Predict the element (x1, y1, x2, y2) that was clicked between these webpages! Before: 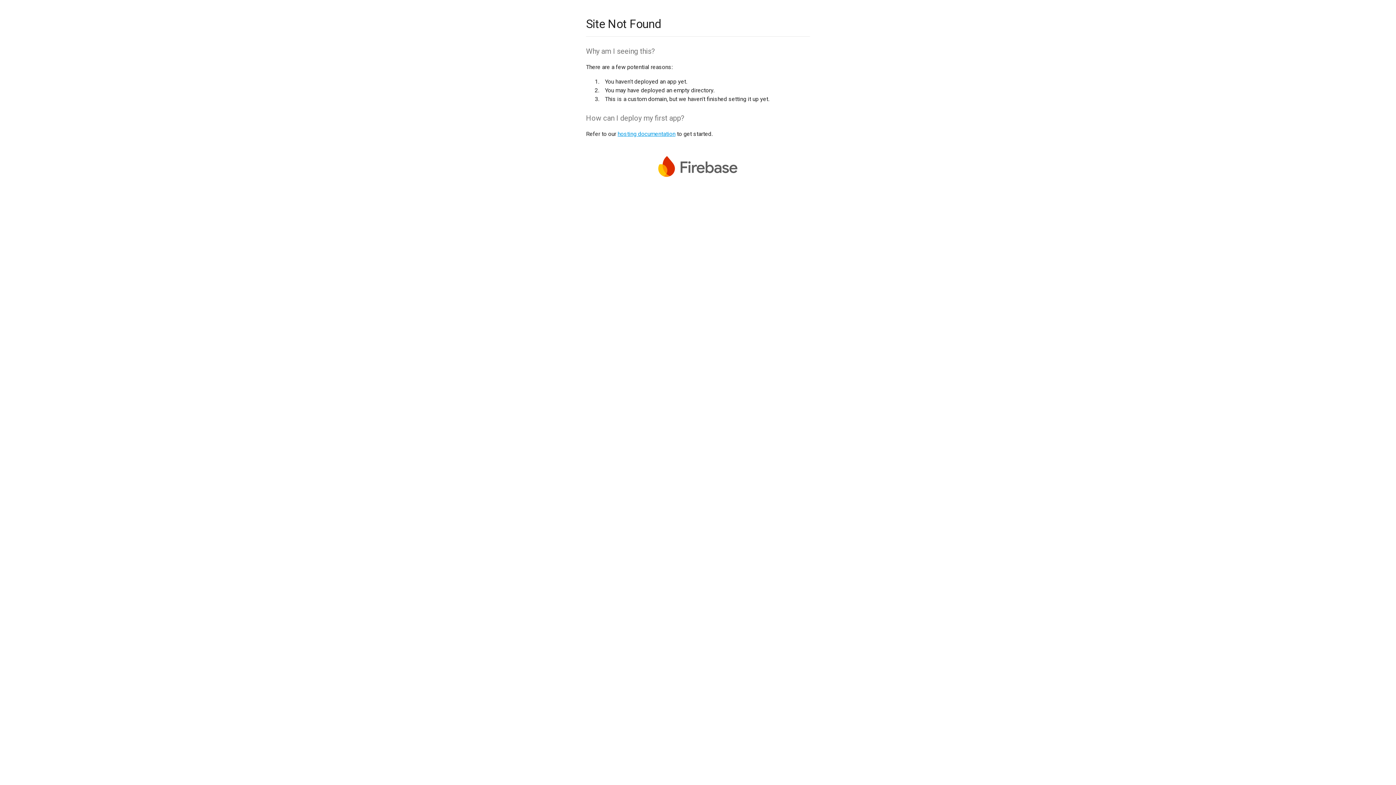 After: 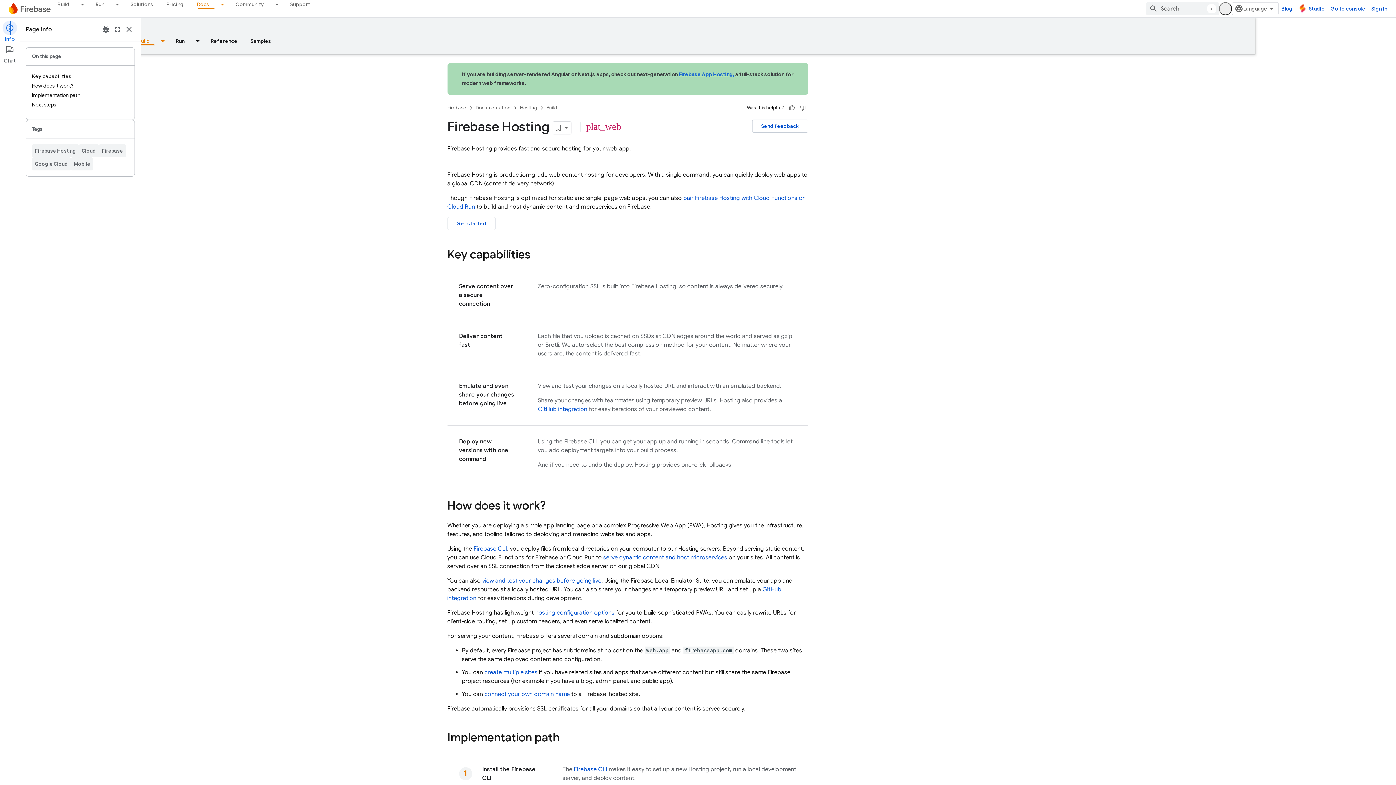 Action: label: hosting documentation bbox: (617, 130, 675, 137)